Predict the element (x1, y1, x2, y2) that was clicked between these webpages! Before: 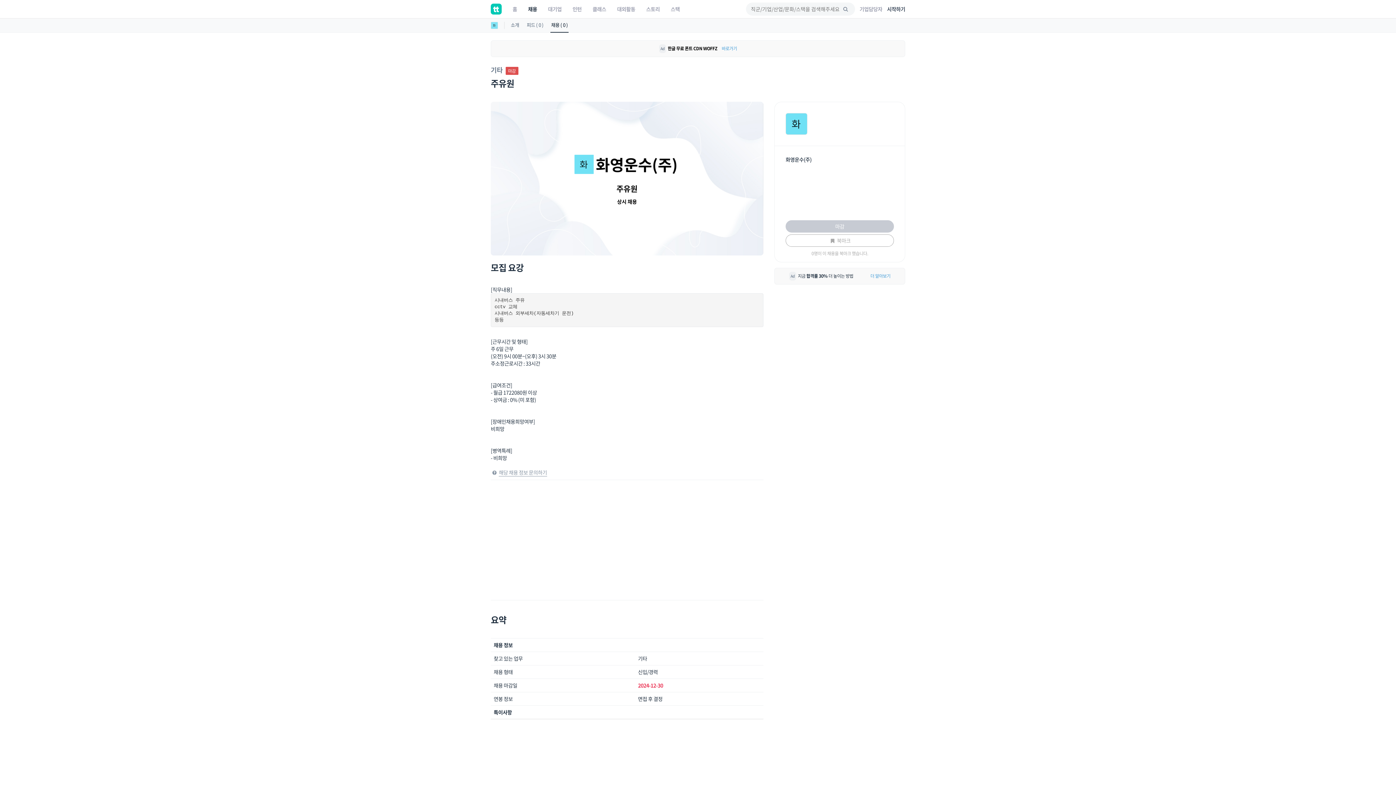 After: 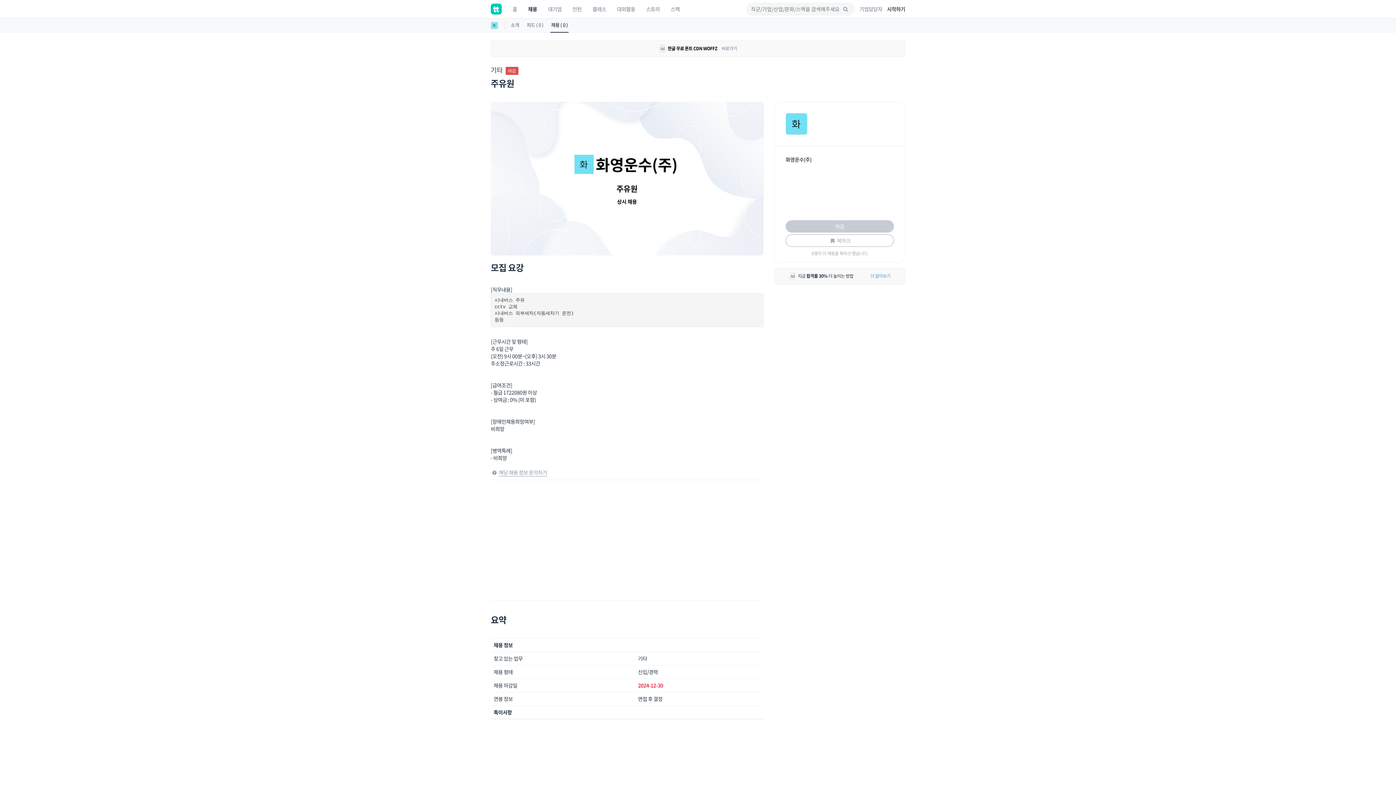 Action: bbox: (490, 40, 905, 57) label: Ad
한글 무료 폰트 CDN WOFFZ     바로가기